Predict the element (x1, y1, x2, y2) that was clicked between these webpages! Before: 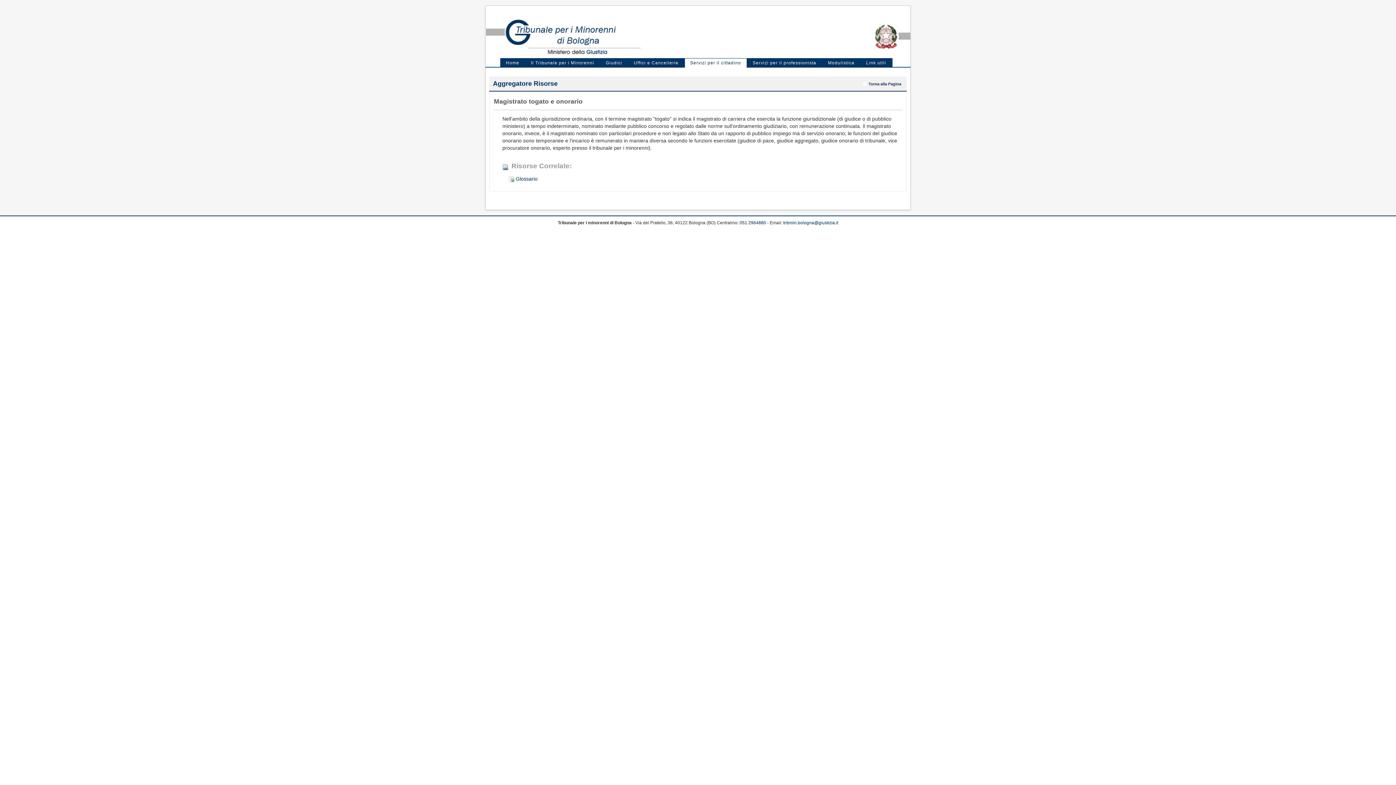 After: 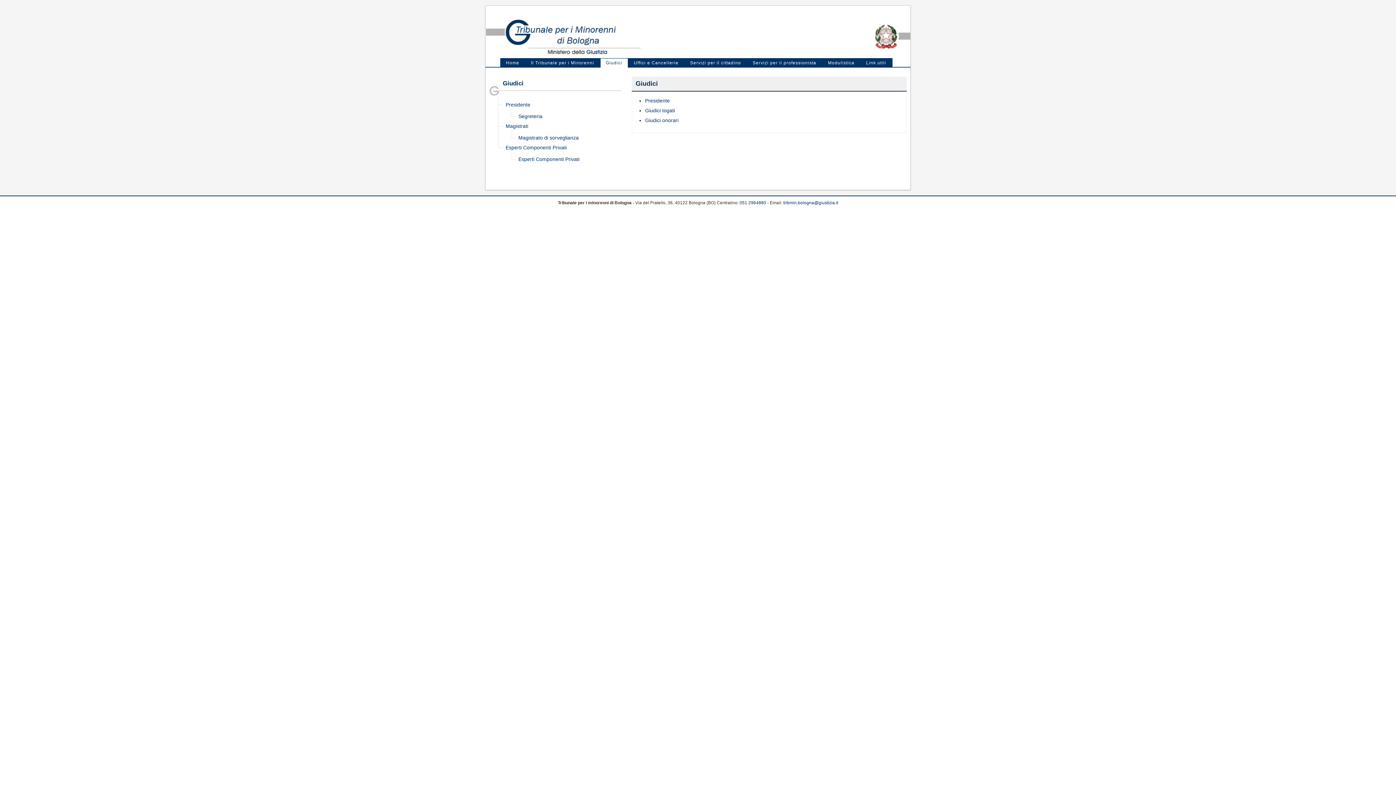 Action: label: Giudici bbox: (600, 58, 628, 67)